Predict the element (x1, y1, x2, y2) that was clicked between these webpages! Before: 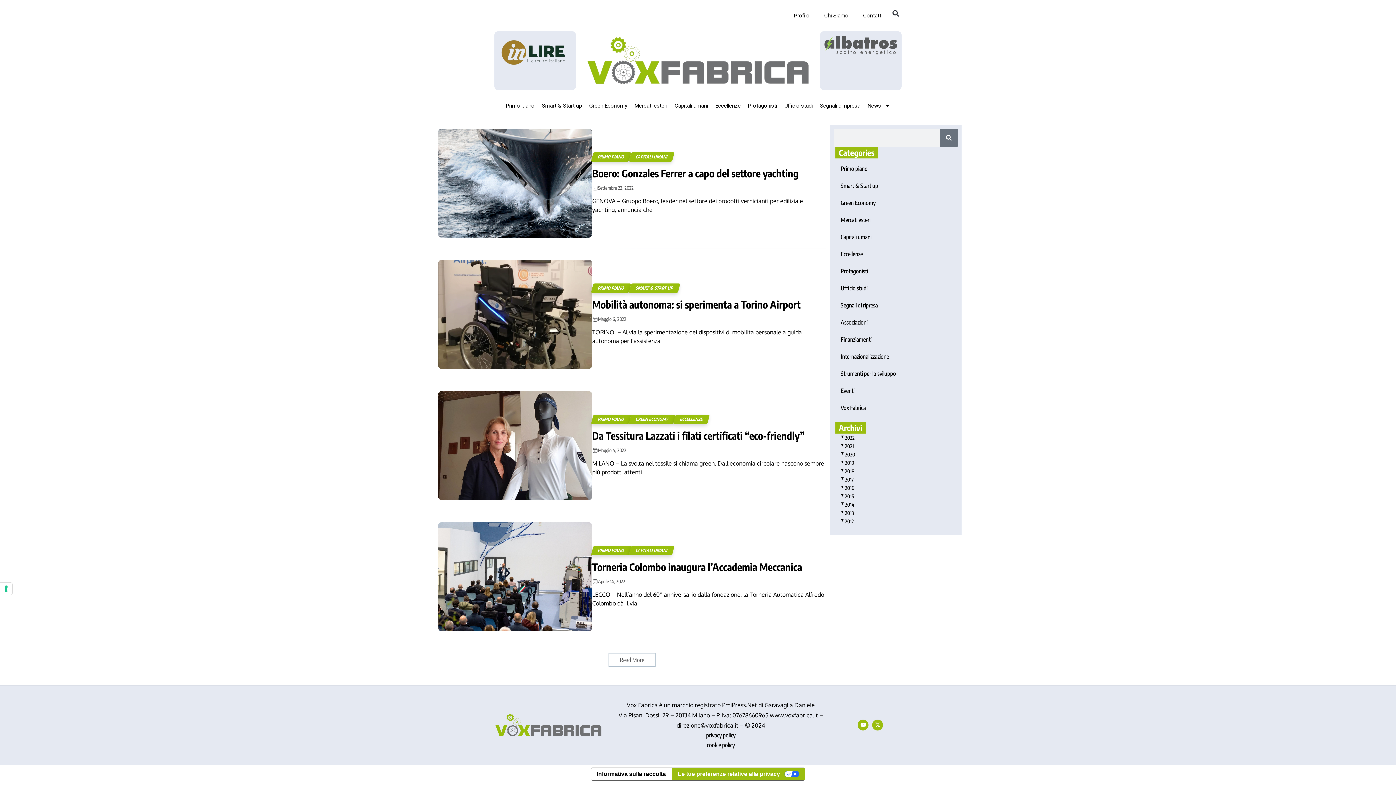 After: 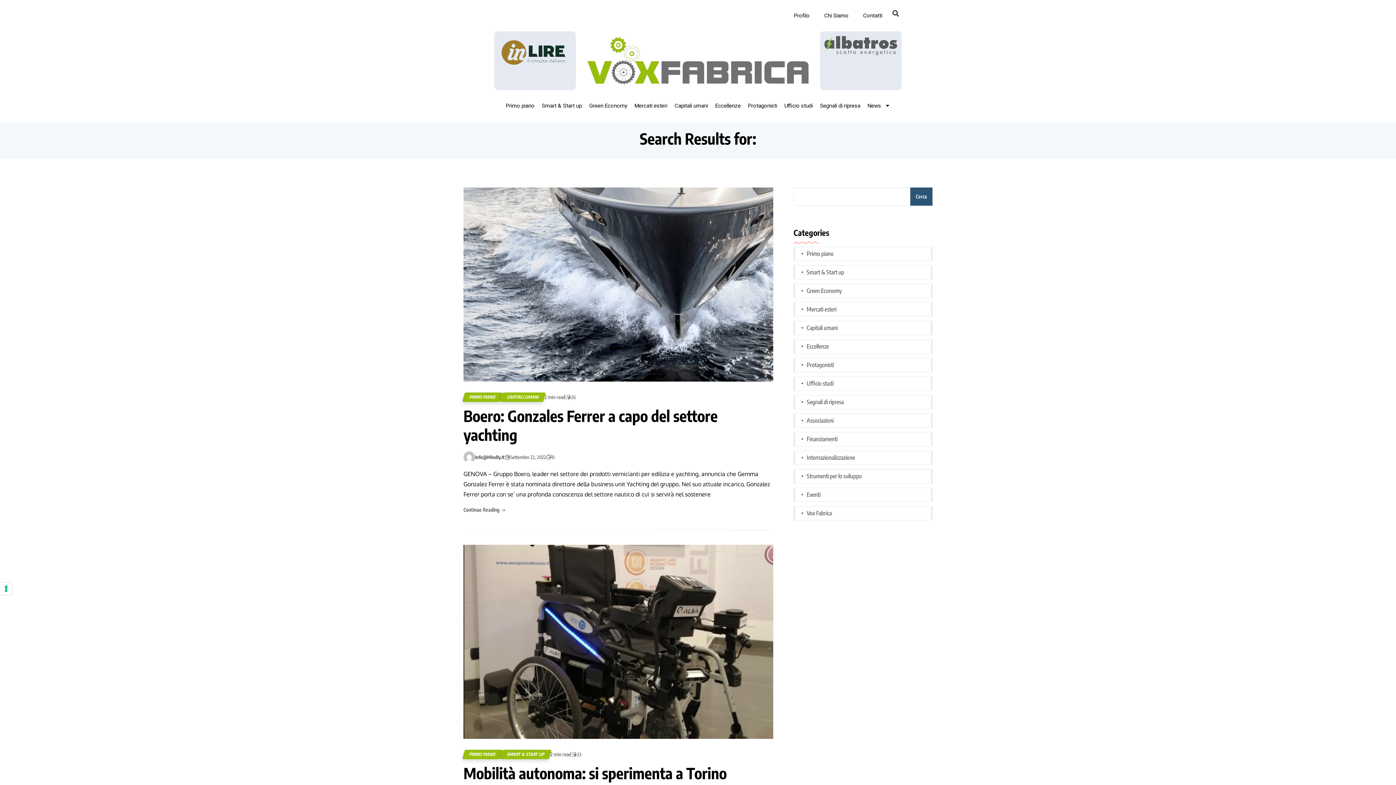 Action: label: Search bbox: (940, 128, 958, 146)